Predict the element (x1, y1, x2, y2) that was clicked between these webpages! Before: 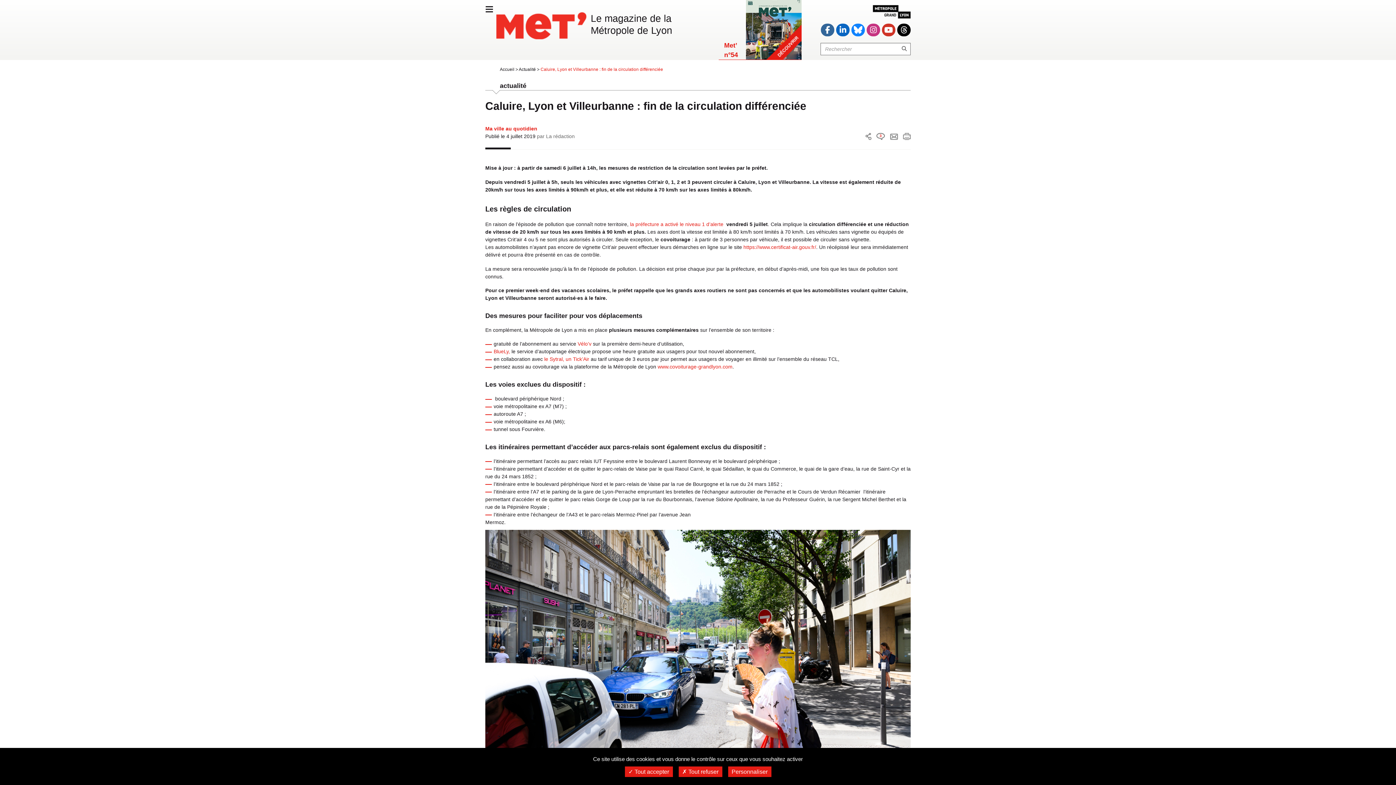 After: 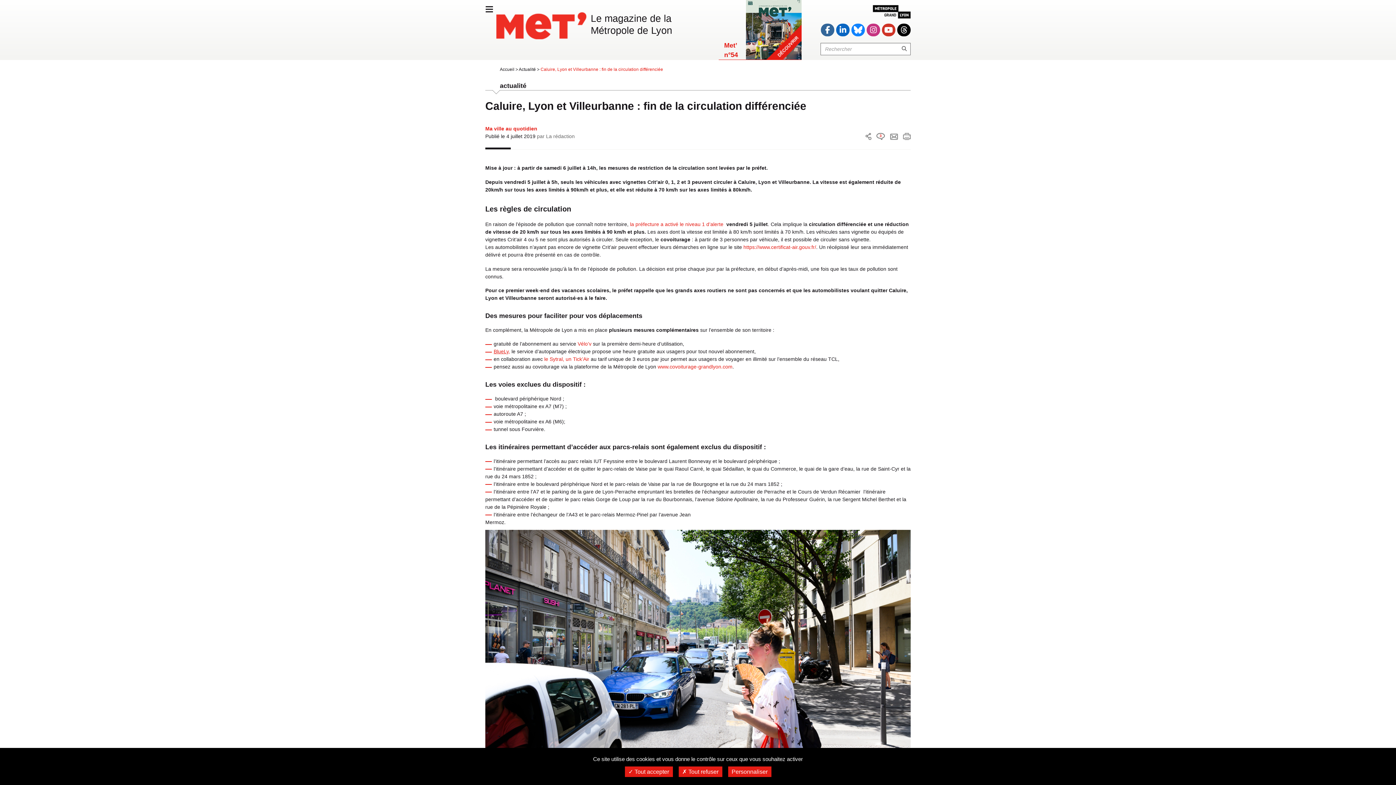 Action: label: BlueLy, bbox: (493, 348, 510, 354)